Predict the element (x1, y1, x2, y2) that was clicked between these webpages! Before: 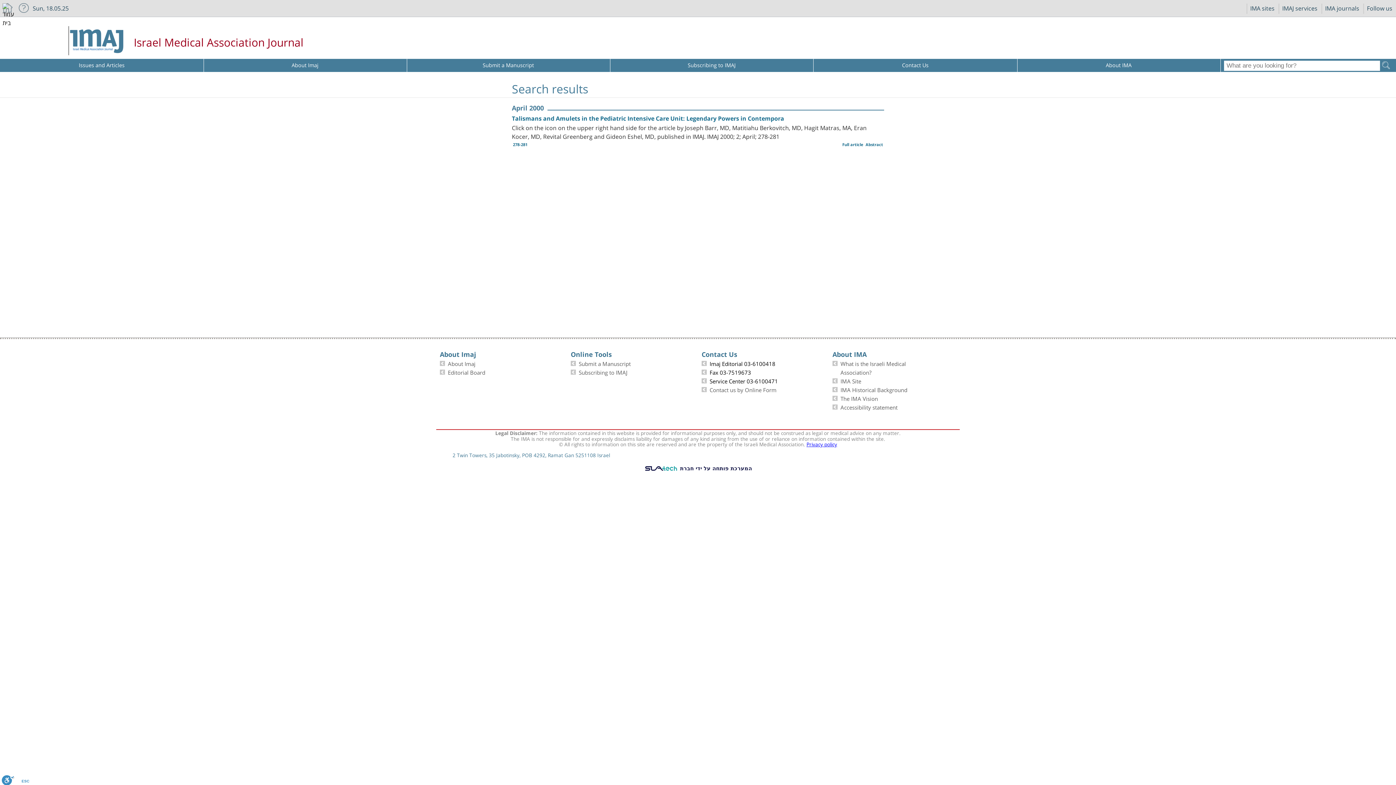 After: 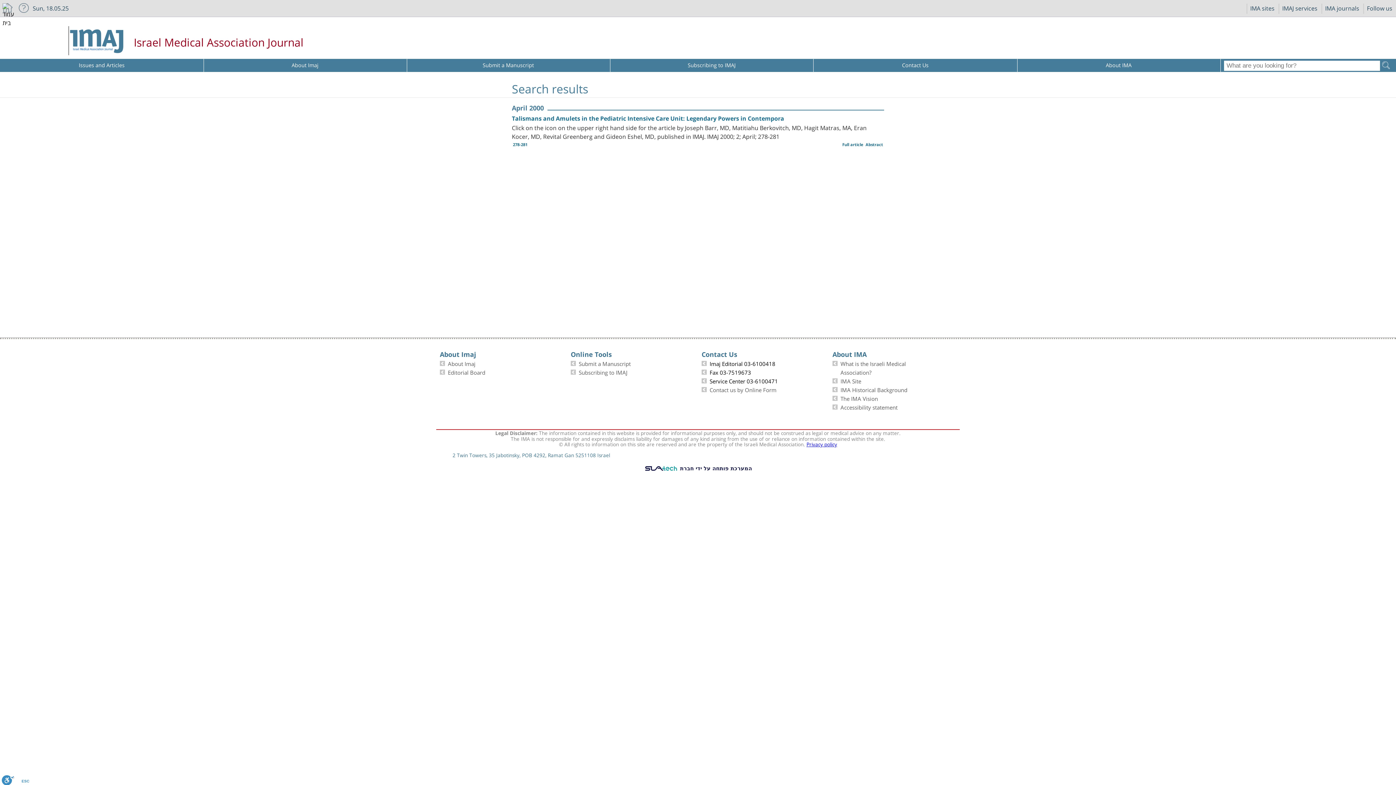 Action: label: Service Center 03-6100471 bbox: (701, 376, 778, 385)